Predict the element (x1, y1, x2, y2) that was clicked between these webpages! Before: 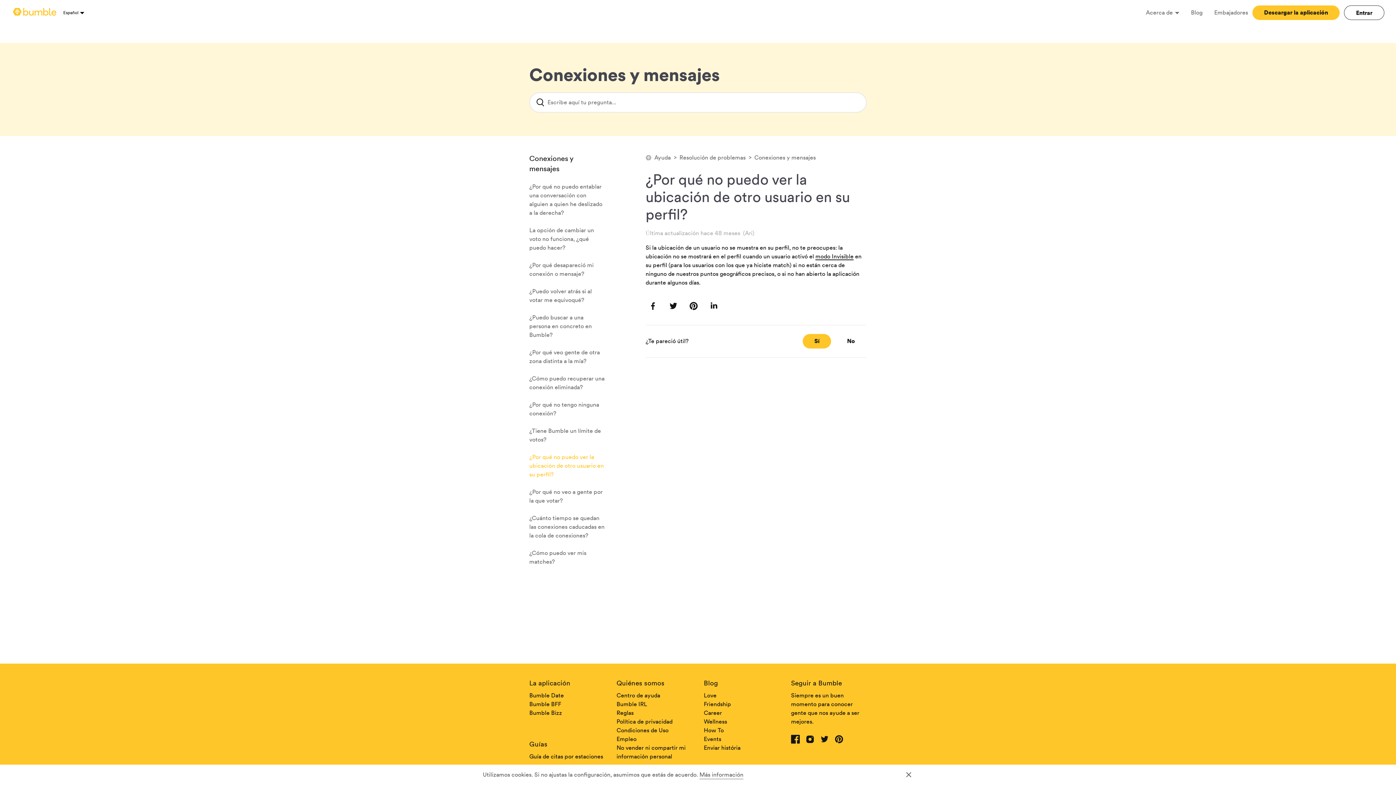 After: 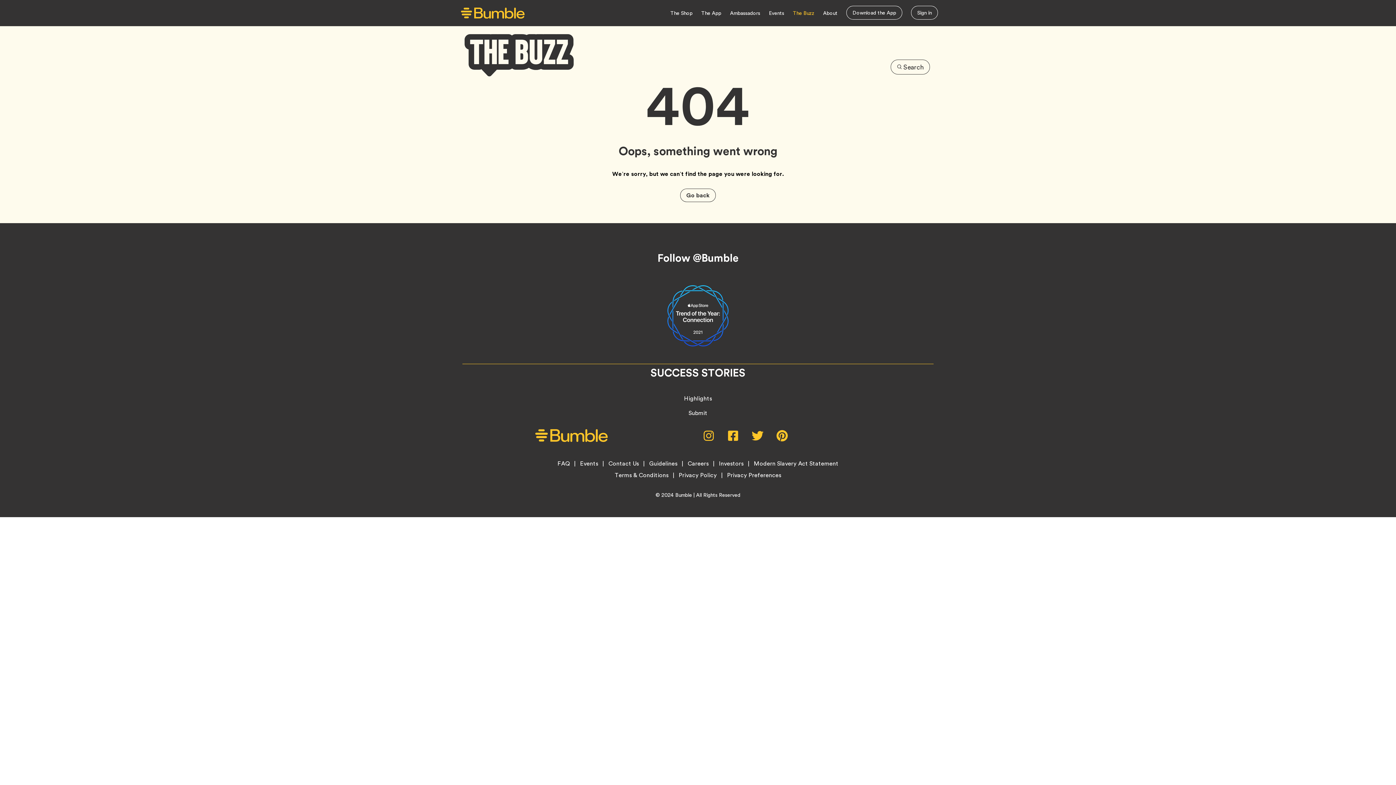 Action: bbox: (704, 735, 721, 743) label: Events